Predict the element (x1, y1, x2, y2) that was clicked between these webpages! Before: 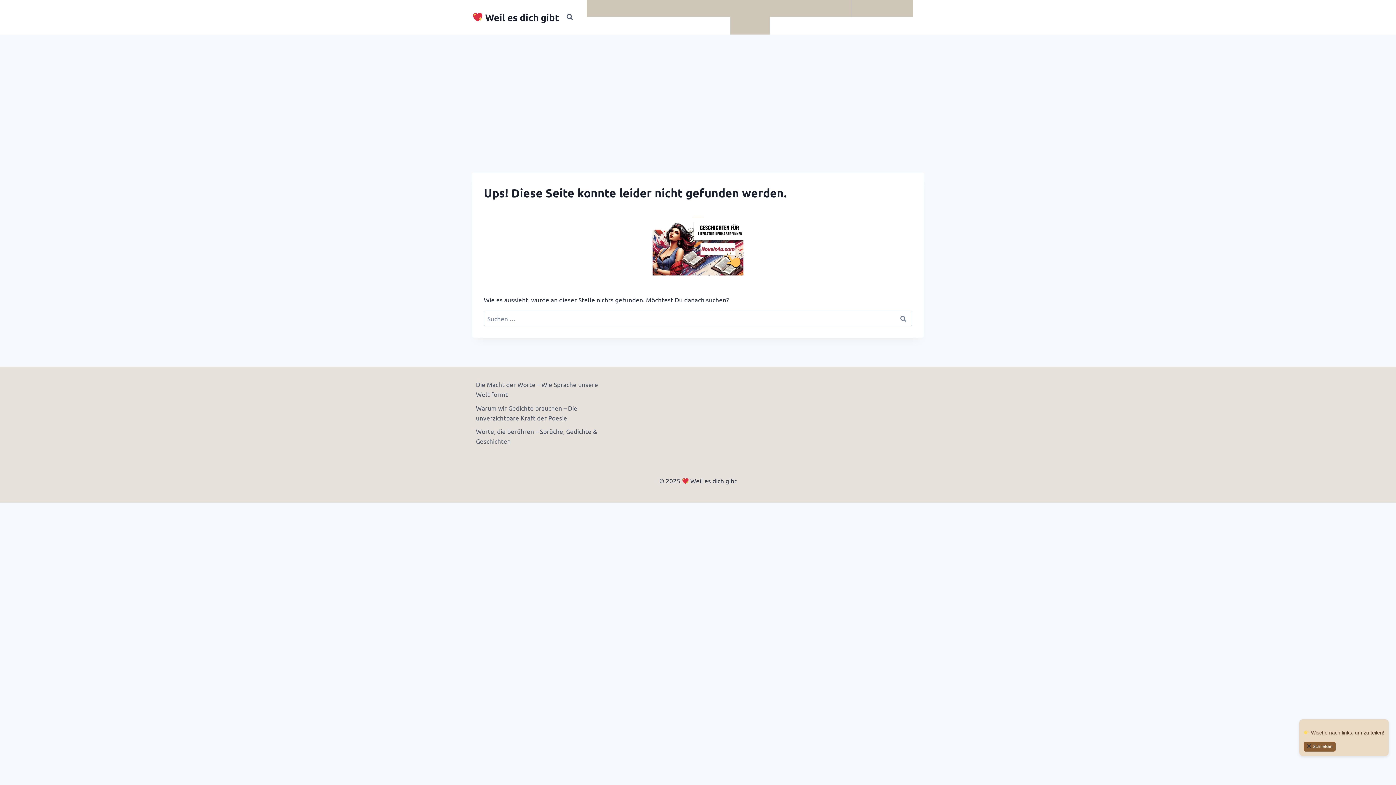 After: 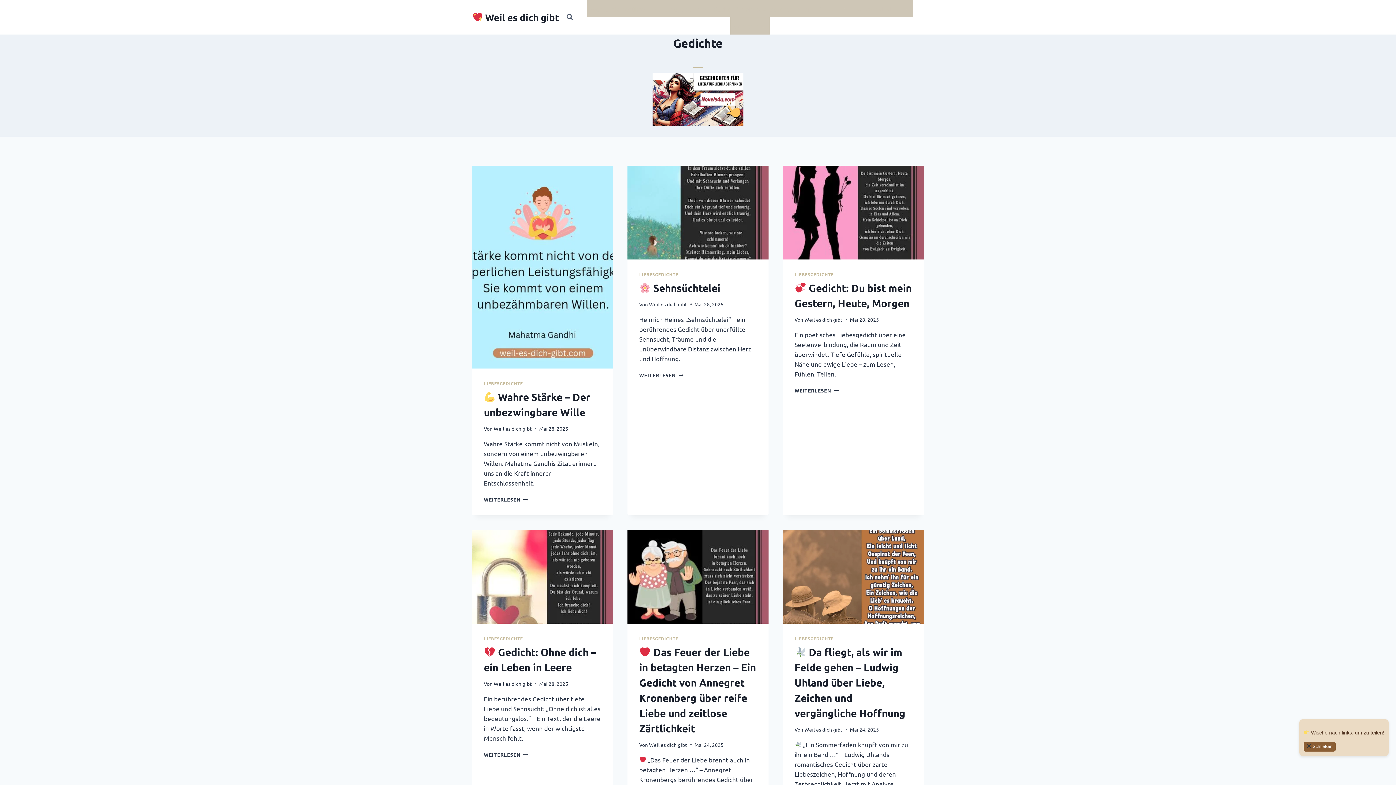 Action: bbox: (730, 17, 769, 34) label: Gedichte